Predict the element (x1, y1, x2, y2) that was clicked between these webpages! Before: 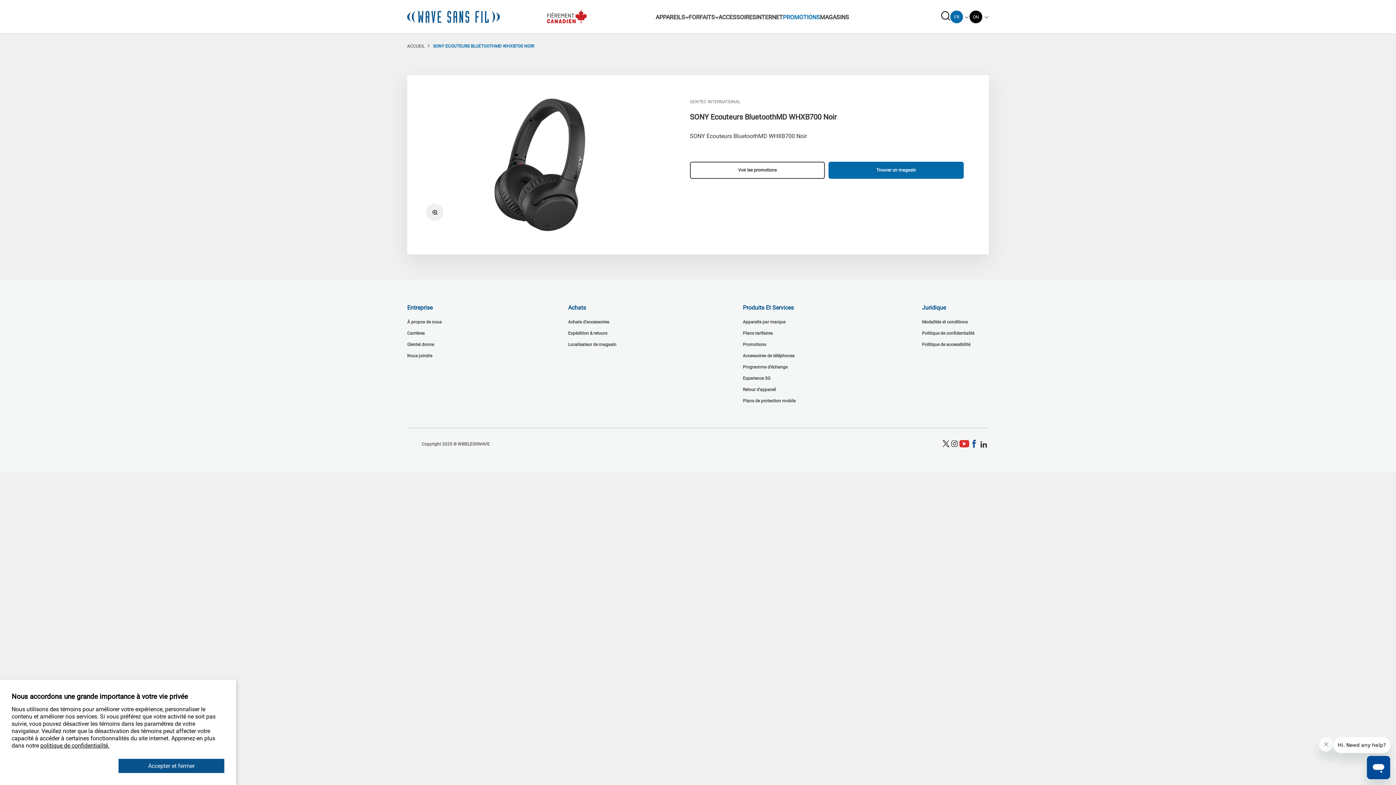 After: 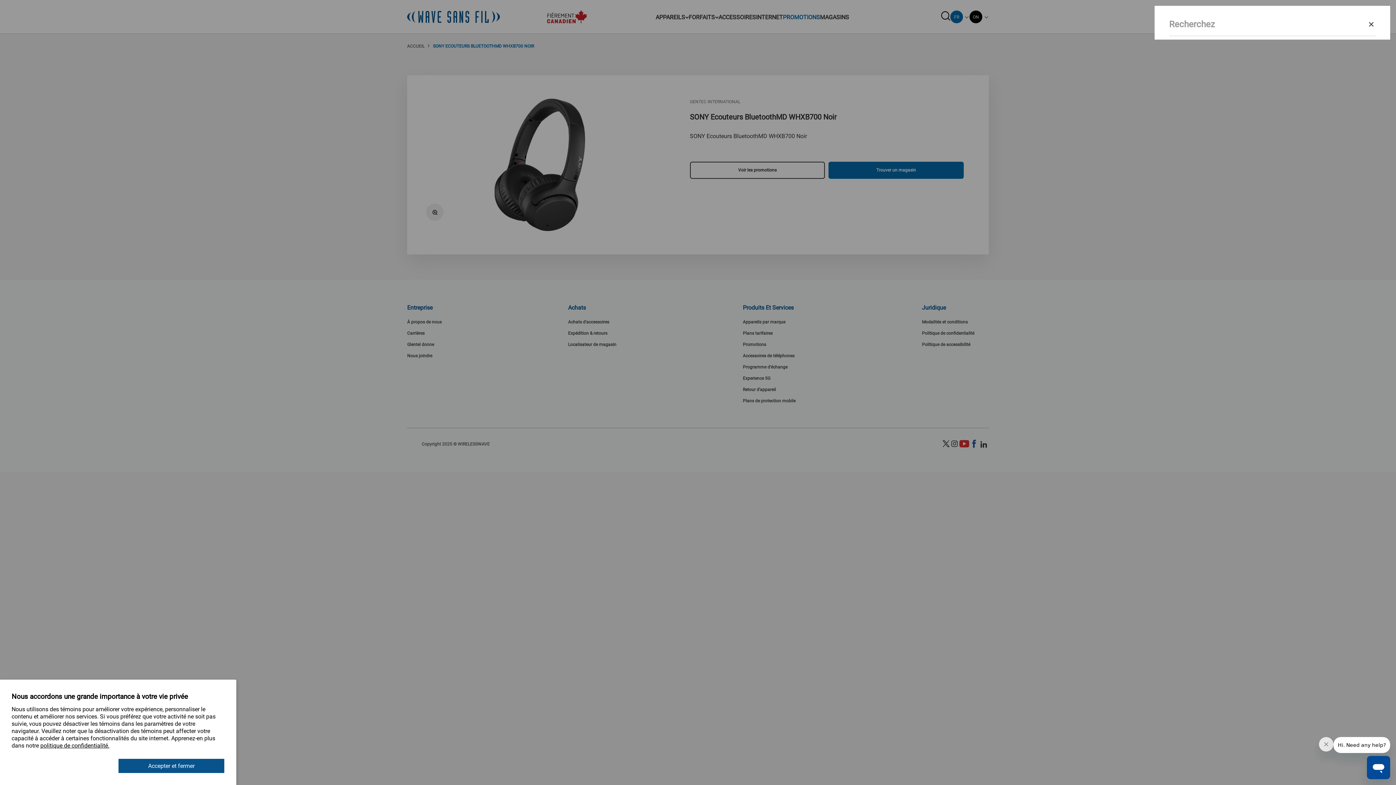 Action: bbox: (941, 11, 950, 23) label: Search